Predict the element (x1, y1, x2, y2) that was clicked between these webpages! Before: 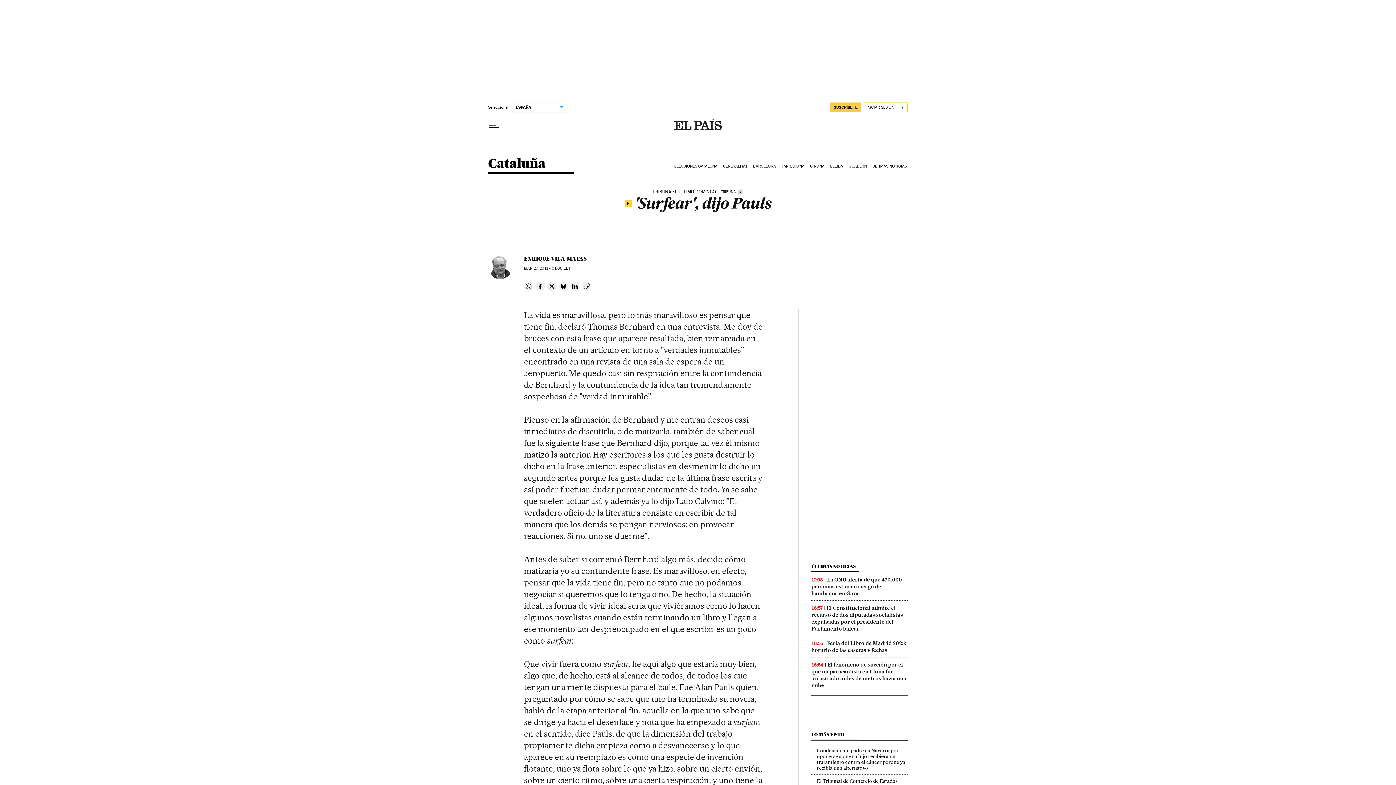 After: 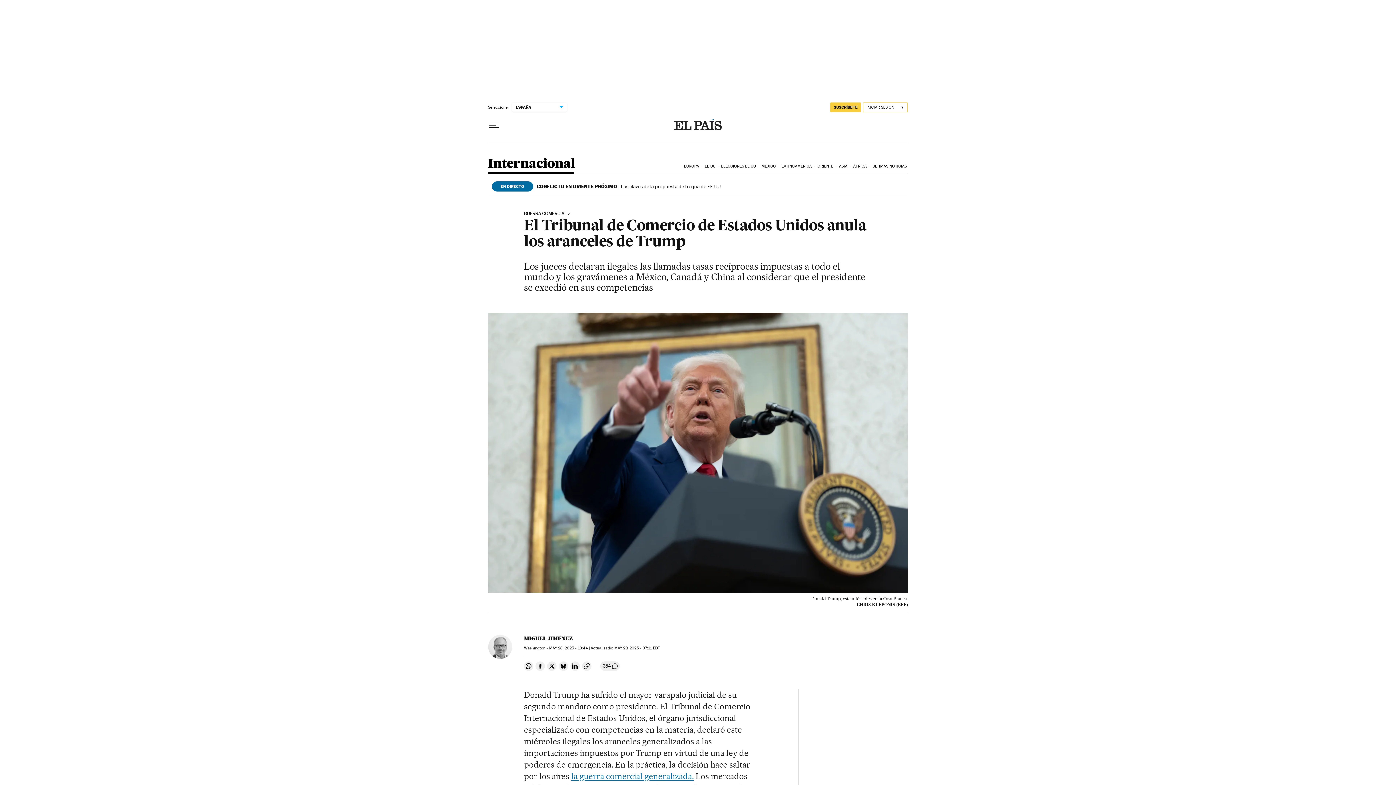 Action: bbox: (817, 778, 899, 790) label: El Tribunal de Comercio de Estados Unidos anula los aranceles de Trump